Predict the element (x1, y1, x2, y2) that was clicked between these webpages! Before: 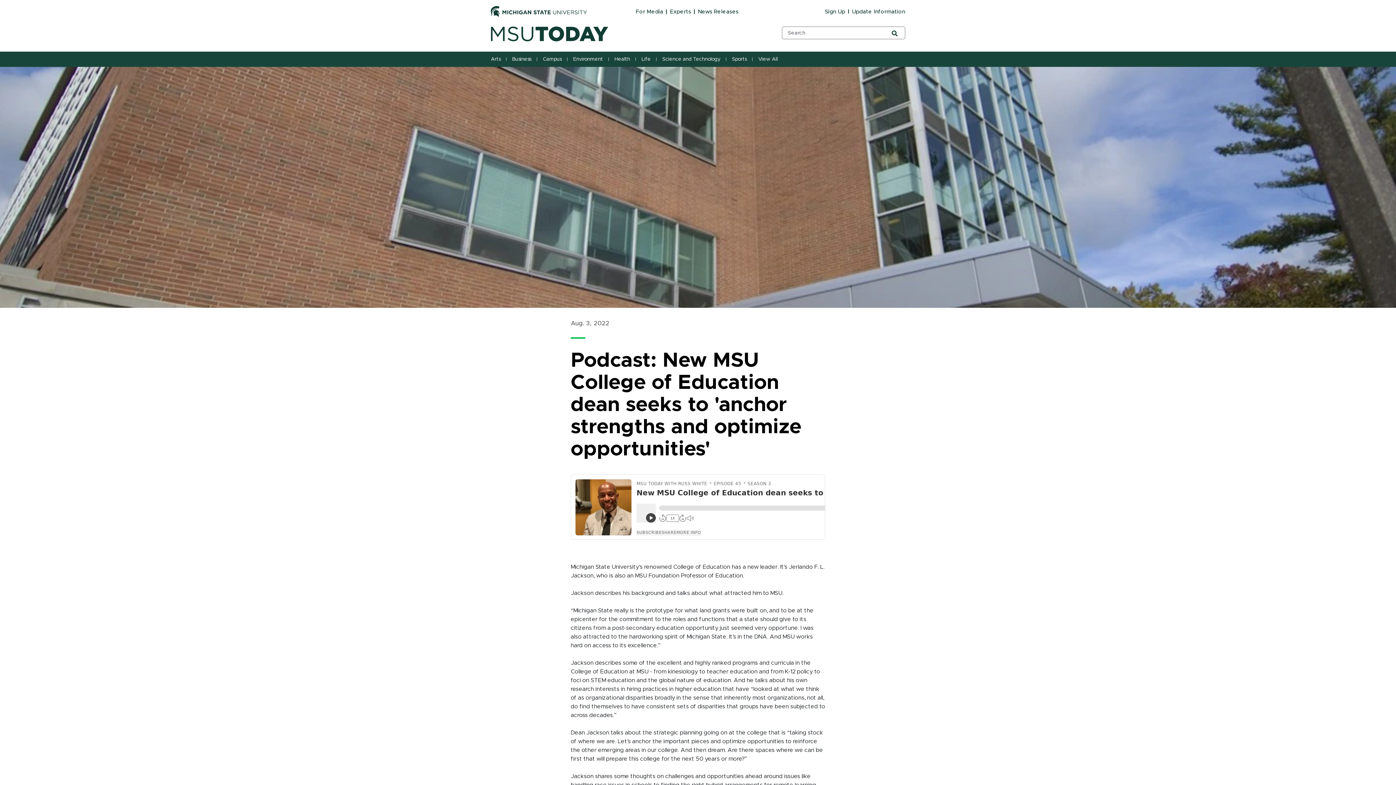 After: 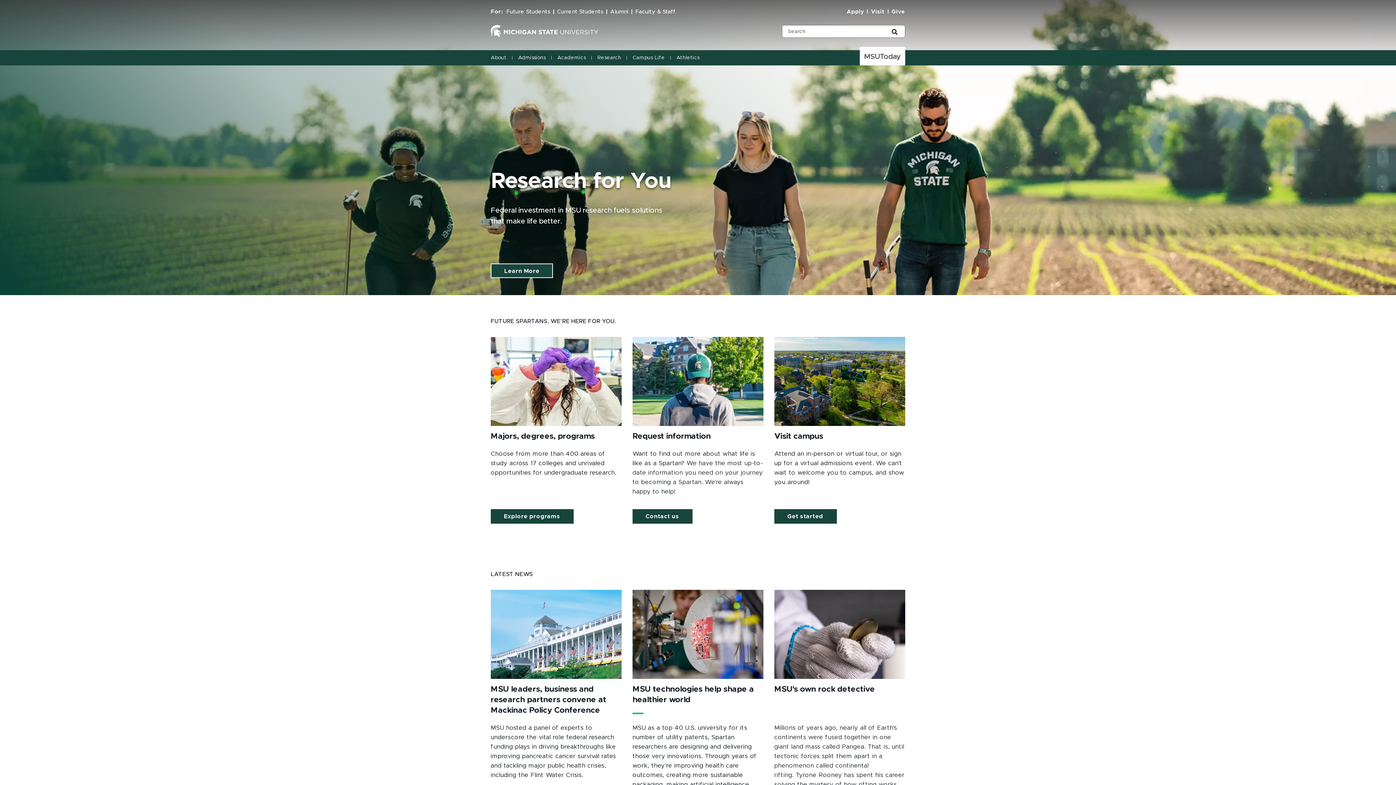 Action: bbox: (490, 8, 587, 14) label: Michigan State University